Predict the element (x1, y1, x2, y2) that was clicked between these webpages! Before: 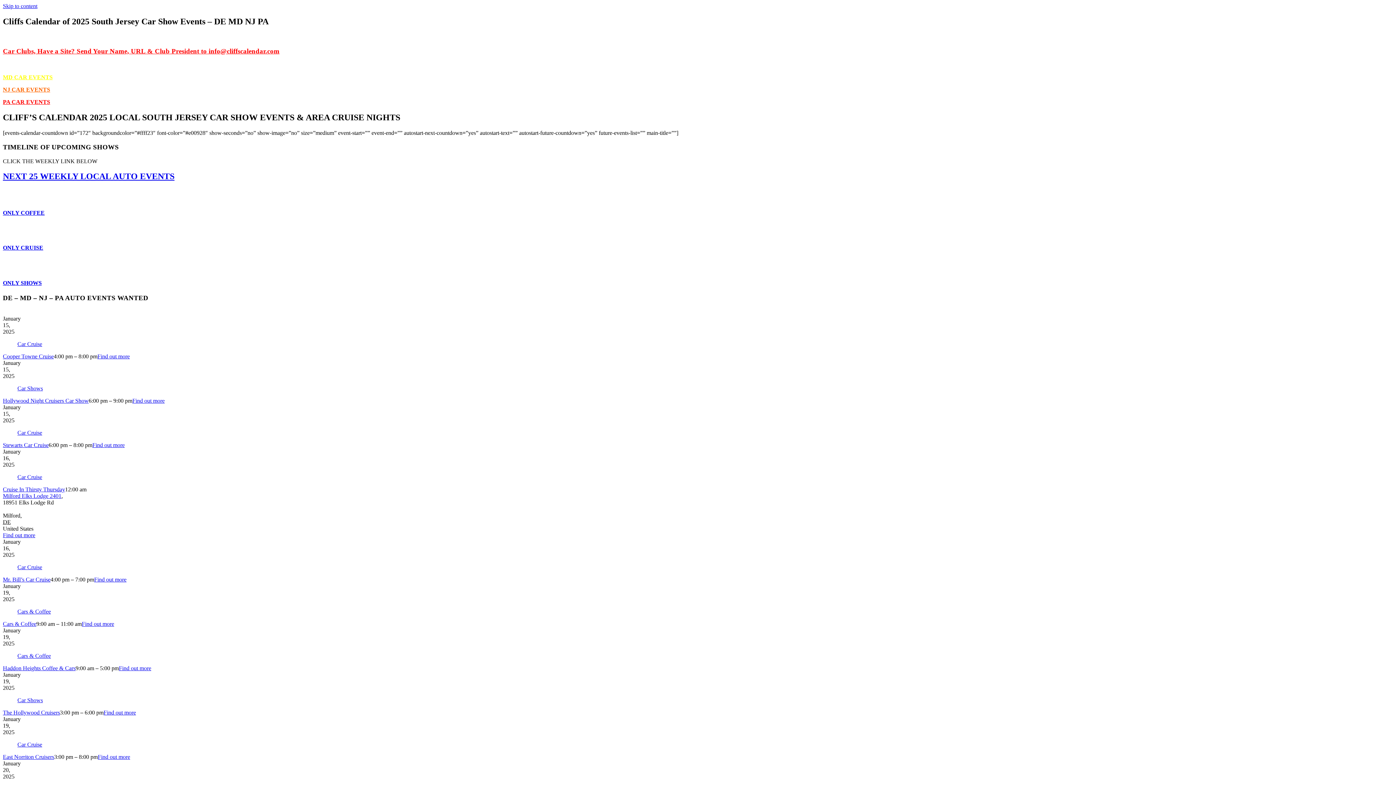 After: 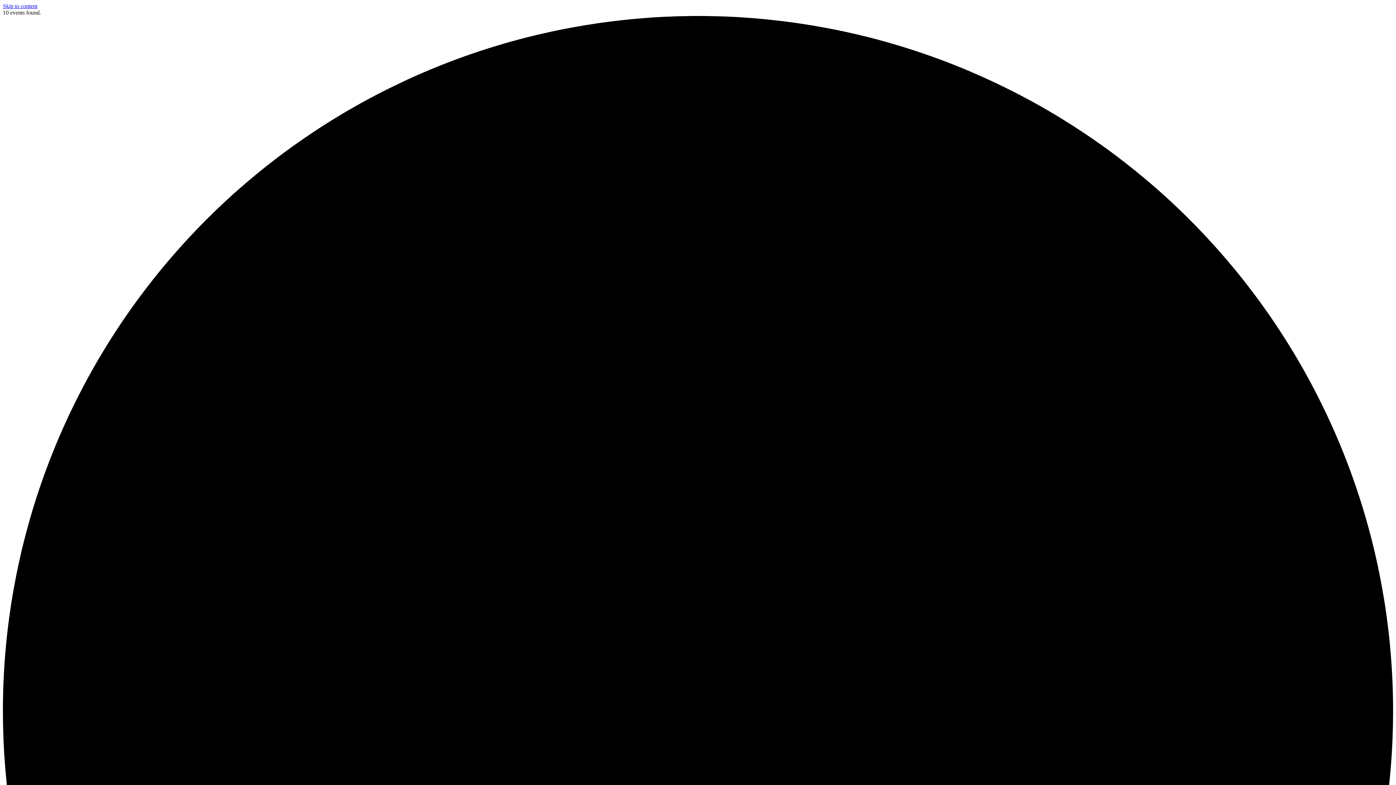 Action: label: Car Cruise bbox: (17, 741, 42, 747)